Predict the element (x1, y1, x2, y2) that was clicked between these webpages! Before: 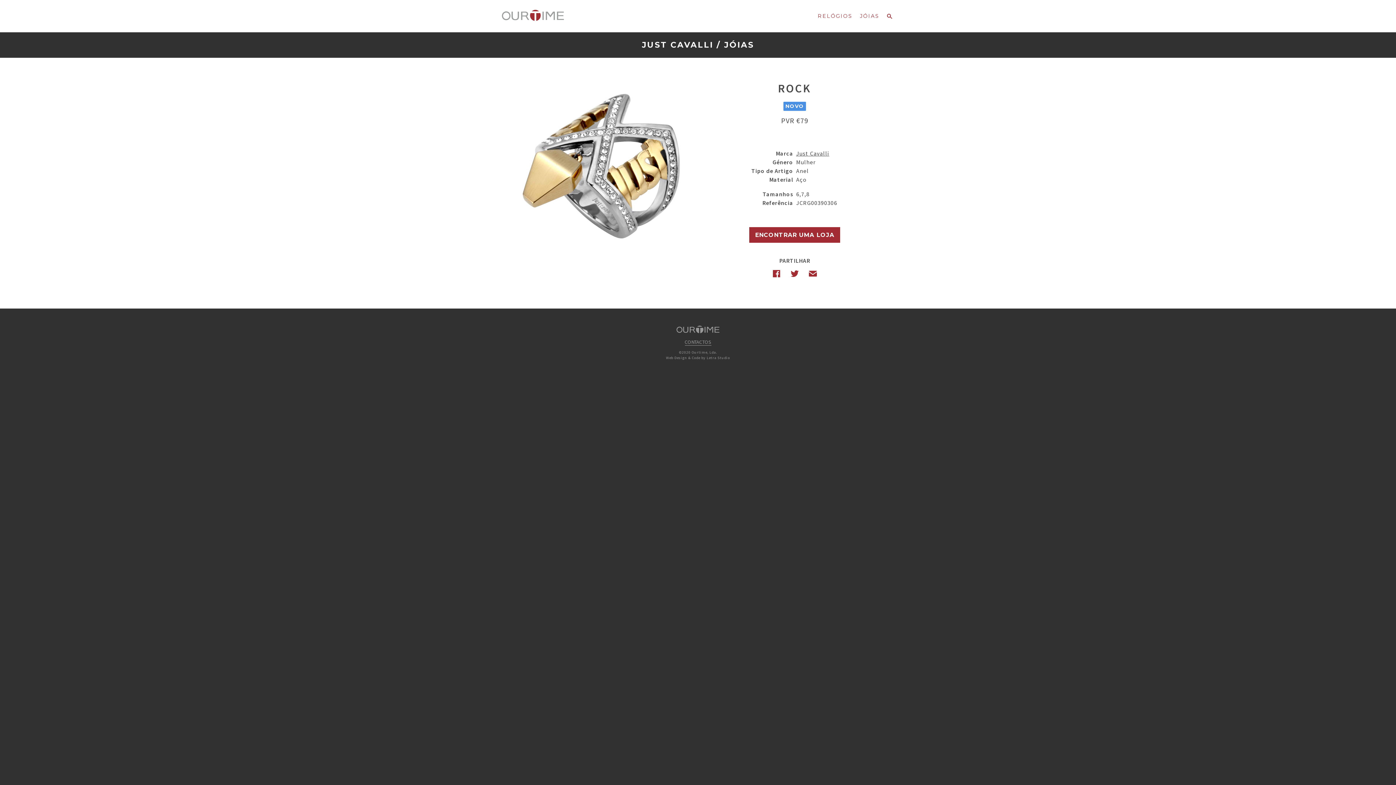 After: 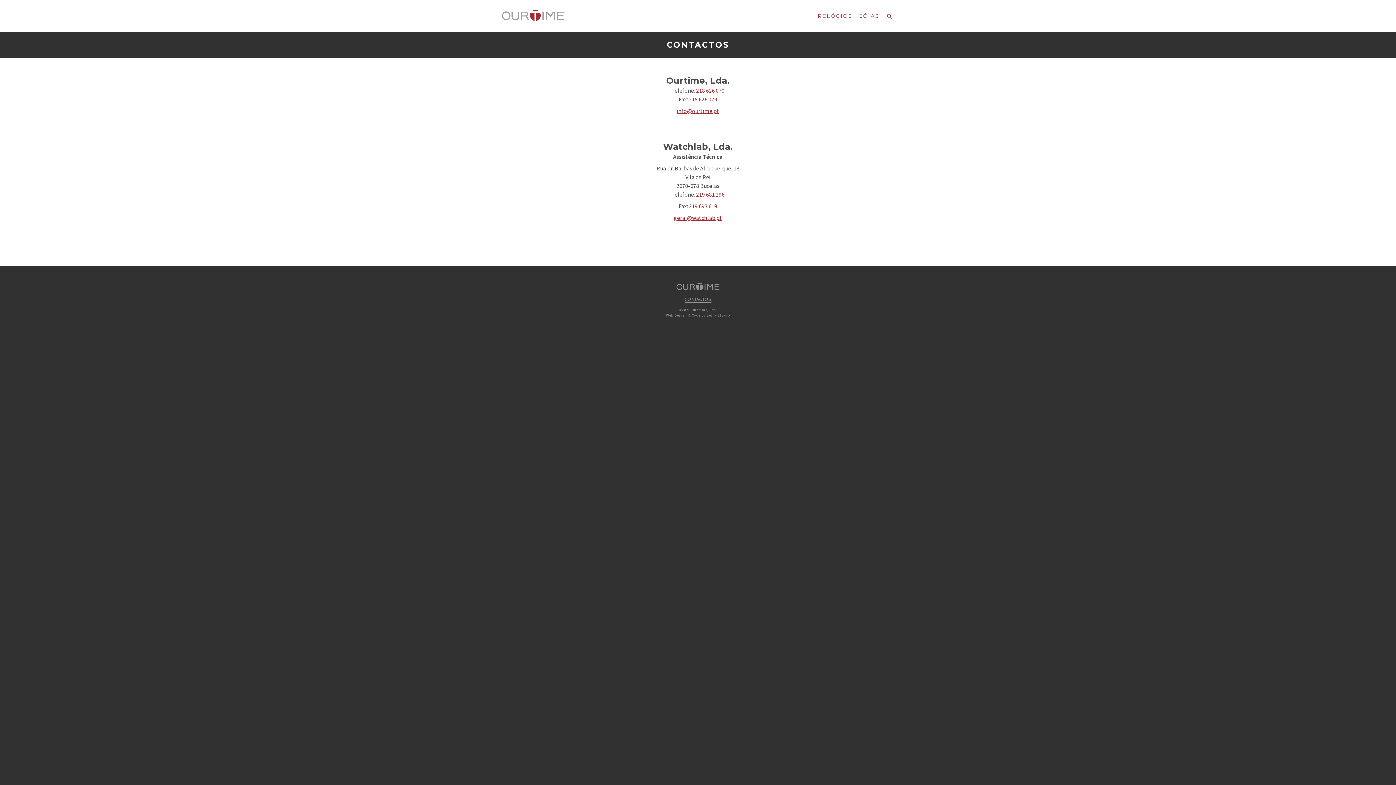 Action: label: CONTACTOS bbox: (684, 338, 711, 345)